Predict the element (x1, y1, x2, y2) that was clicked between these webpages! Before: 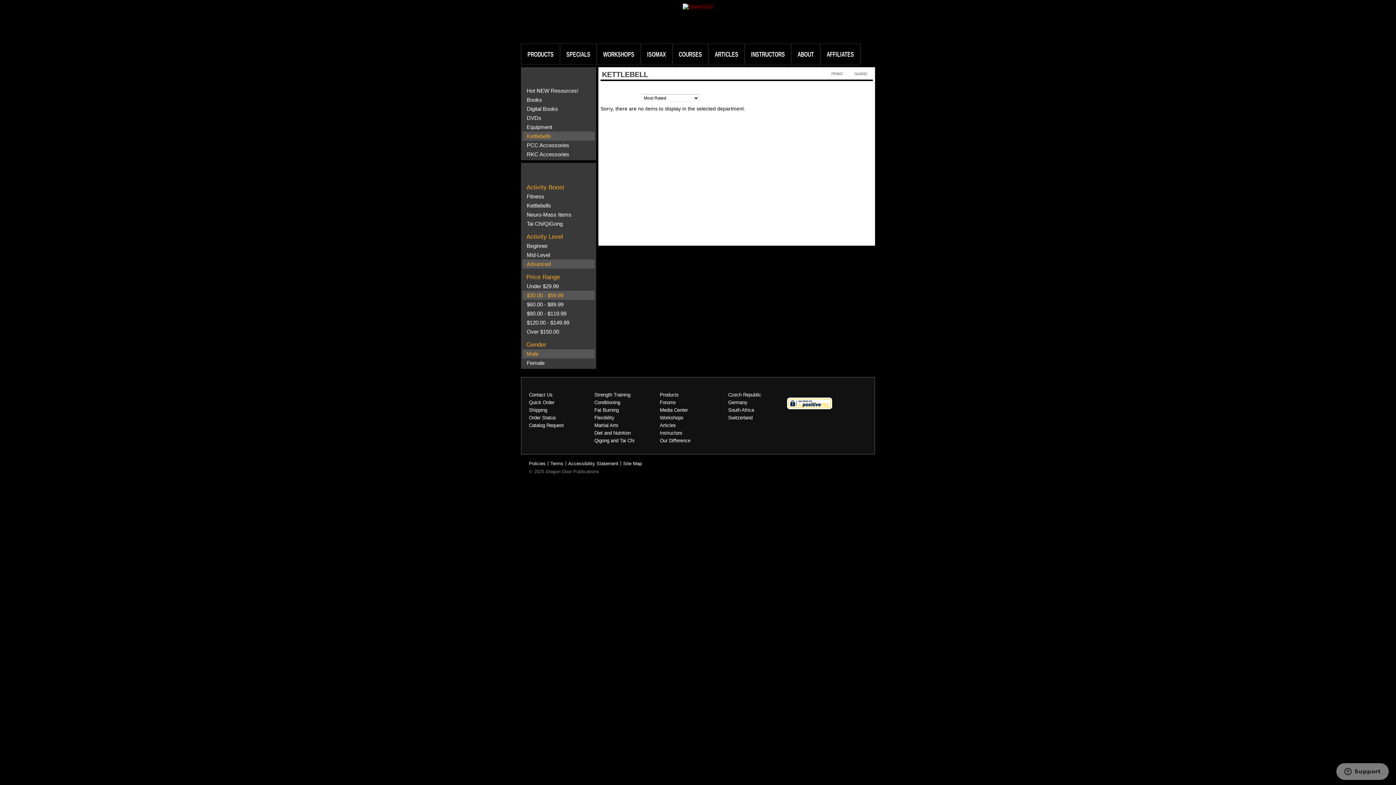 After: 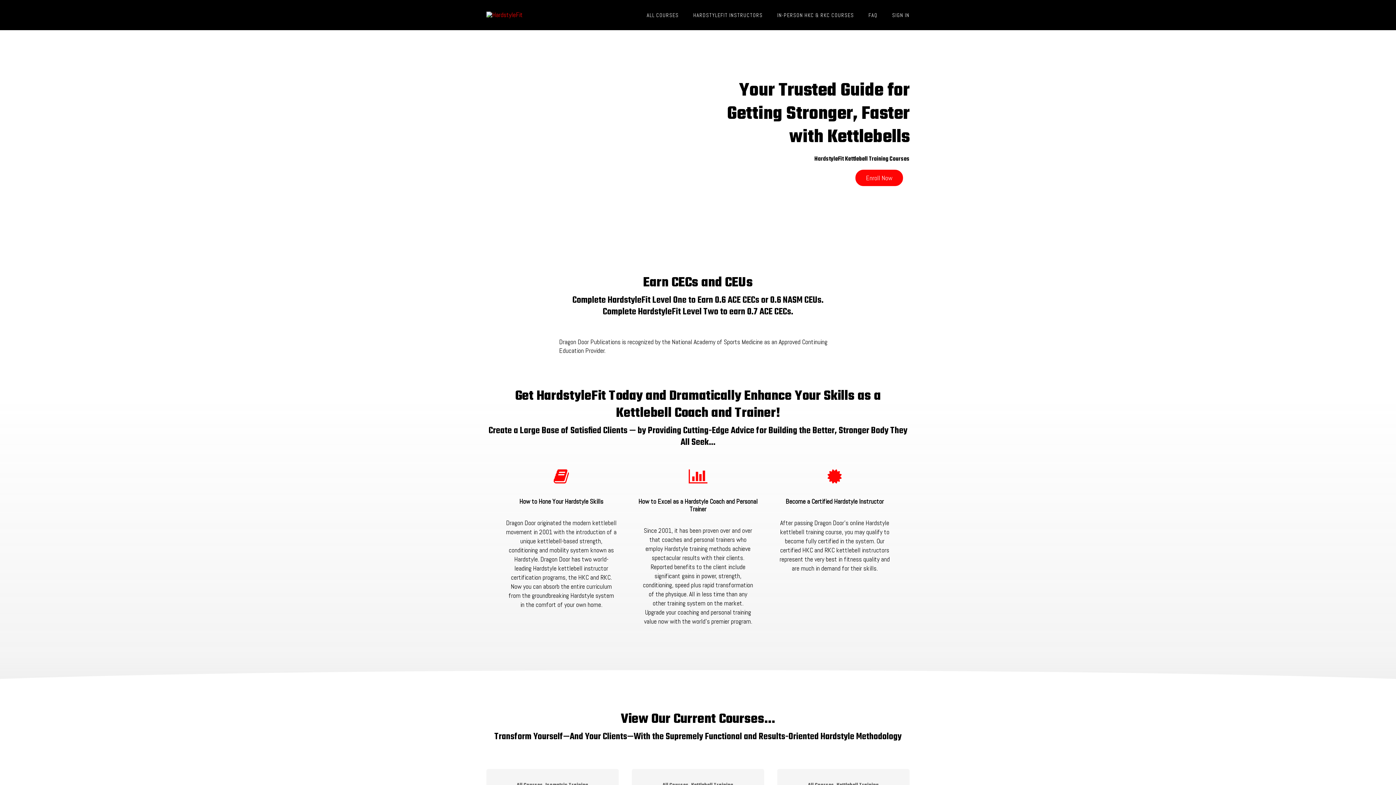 Action: label: COURSES bbox: (672, 44, 708, 64)